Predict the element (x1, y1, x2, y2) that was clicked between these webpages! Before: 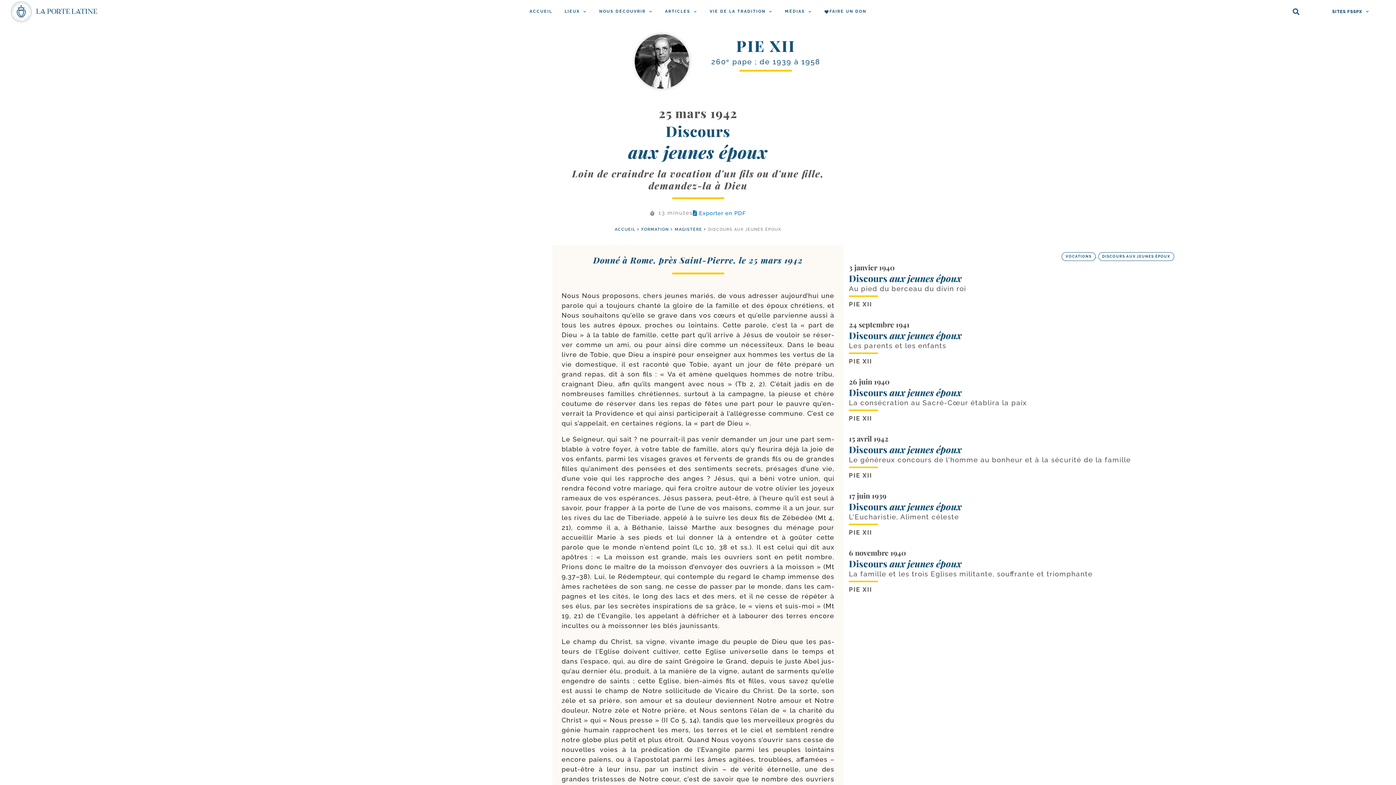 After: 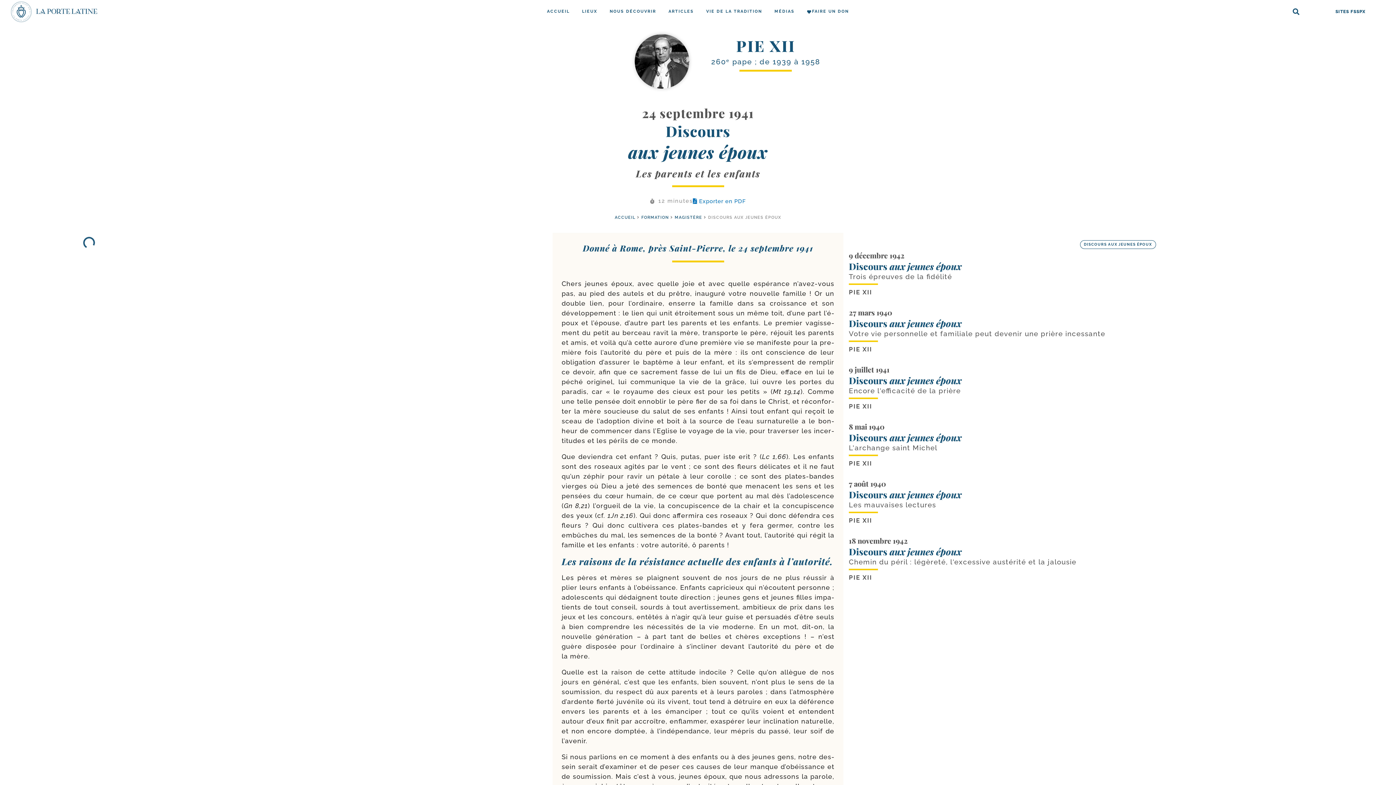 Action: bbox: (849, 330, 1387, 340) label: Discours aux jeunes époux